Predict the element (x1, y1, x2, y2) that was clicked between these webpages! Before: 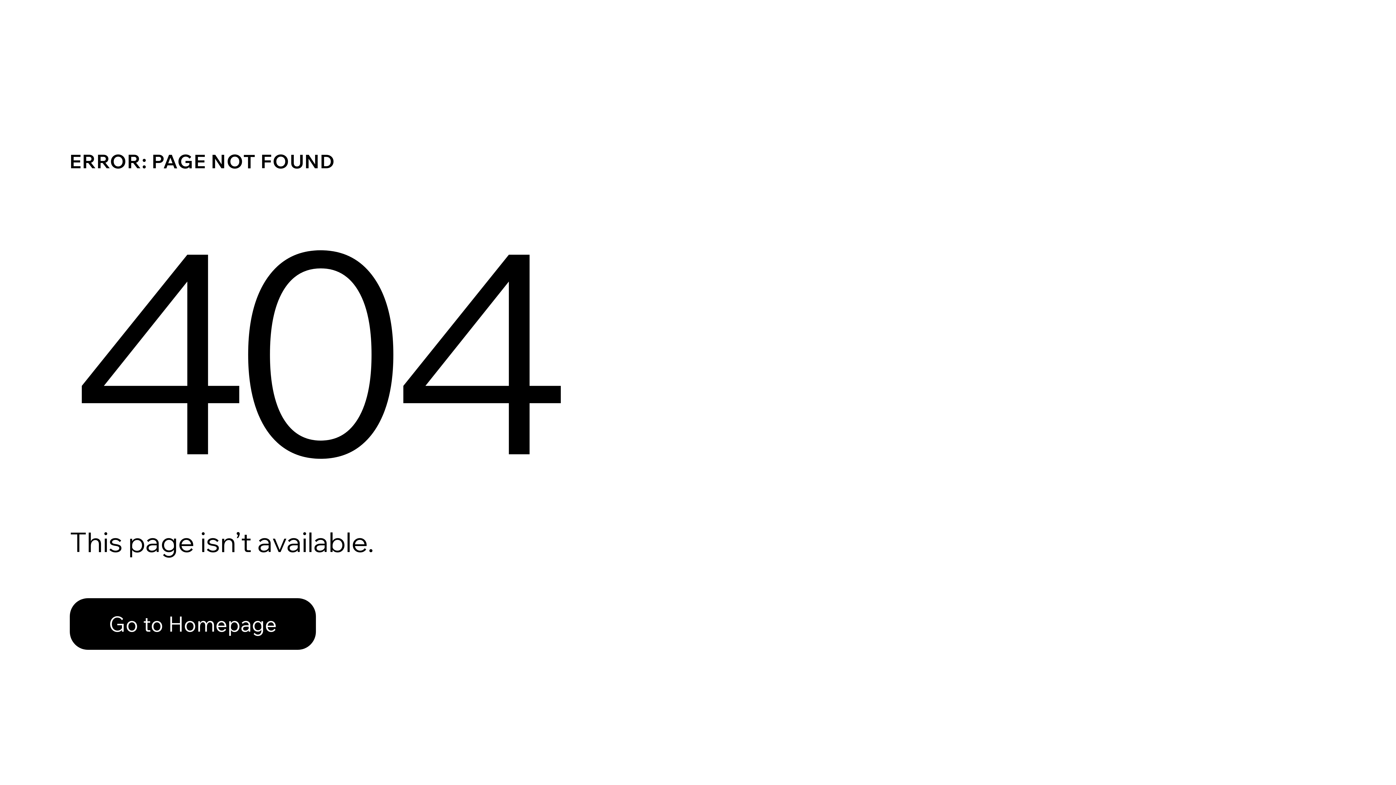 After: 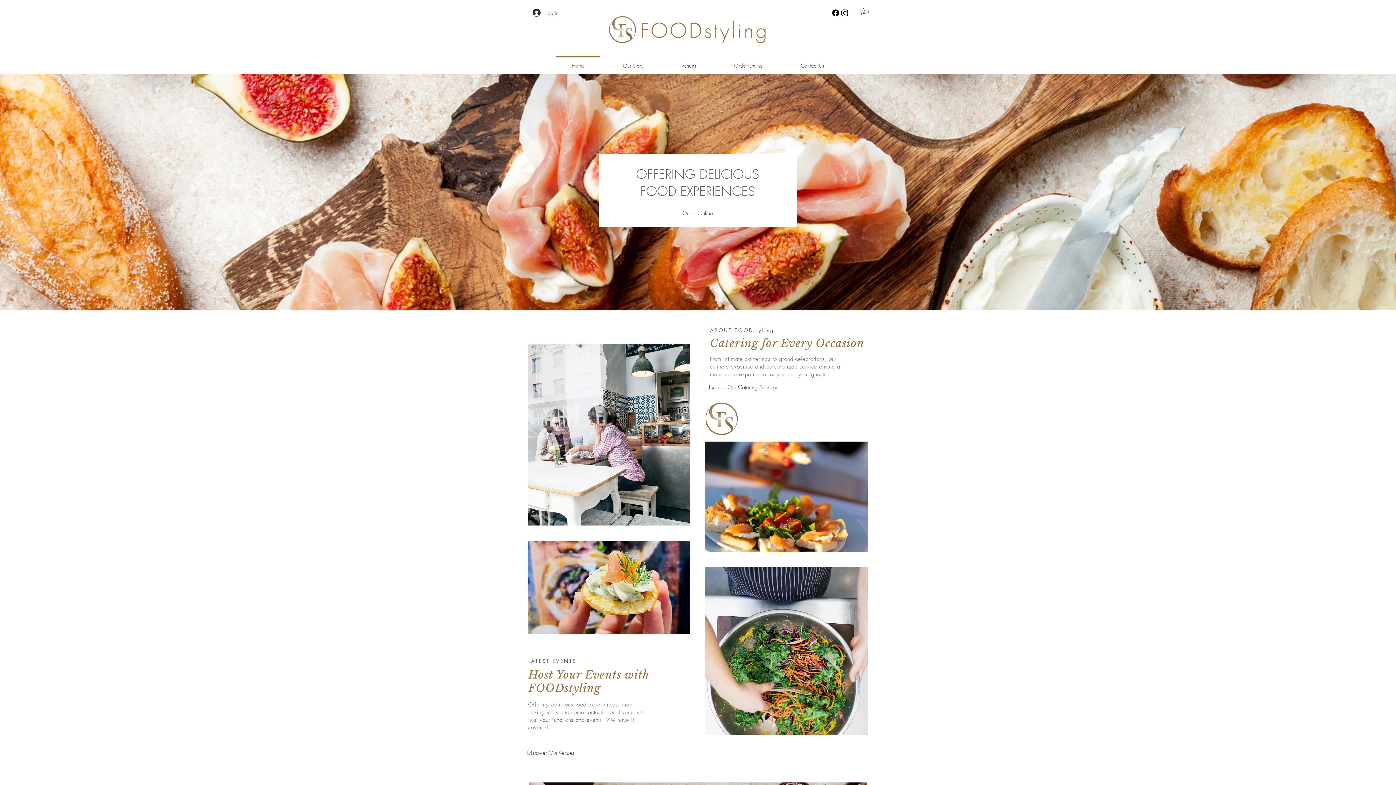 Action: bbox: (69, 582, 768, 659) label: Go to Homepage